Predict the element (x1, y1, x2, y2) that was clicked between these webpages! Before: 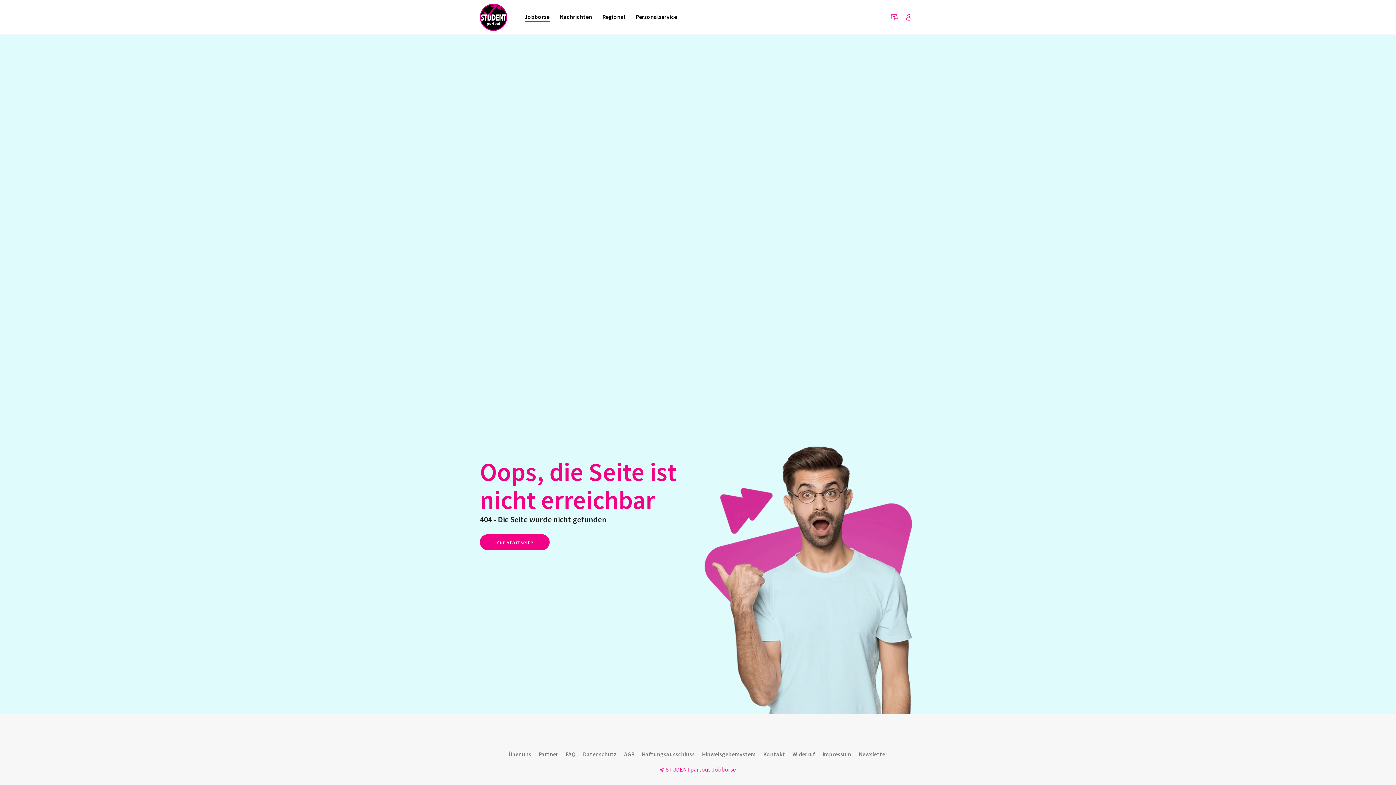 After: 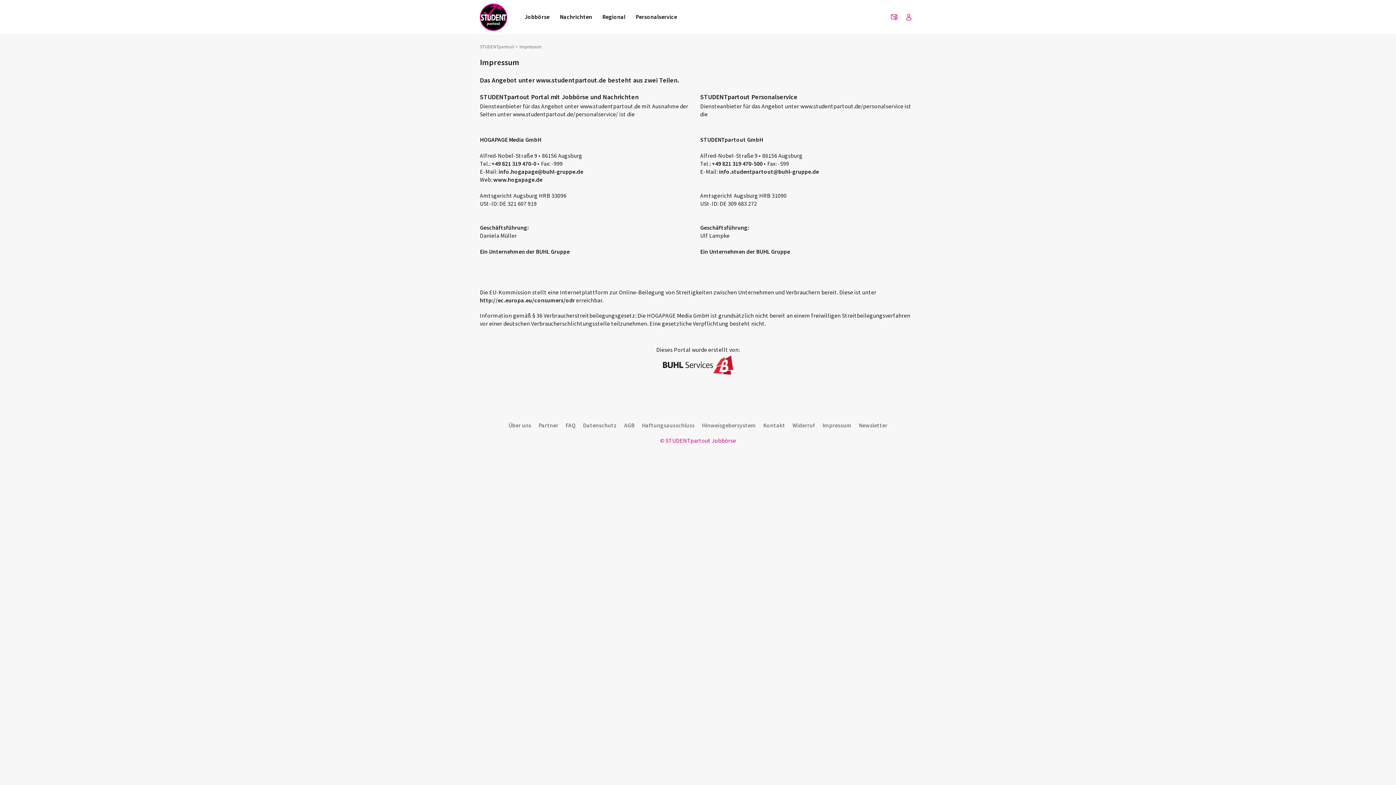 Action: label: Impressum bbox: (819, 746, 855, 762)